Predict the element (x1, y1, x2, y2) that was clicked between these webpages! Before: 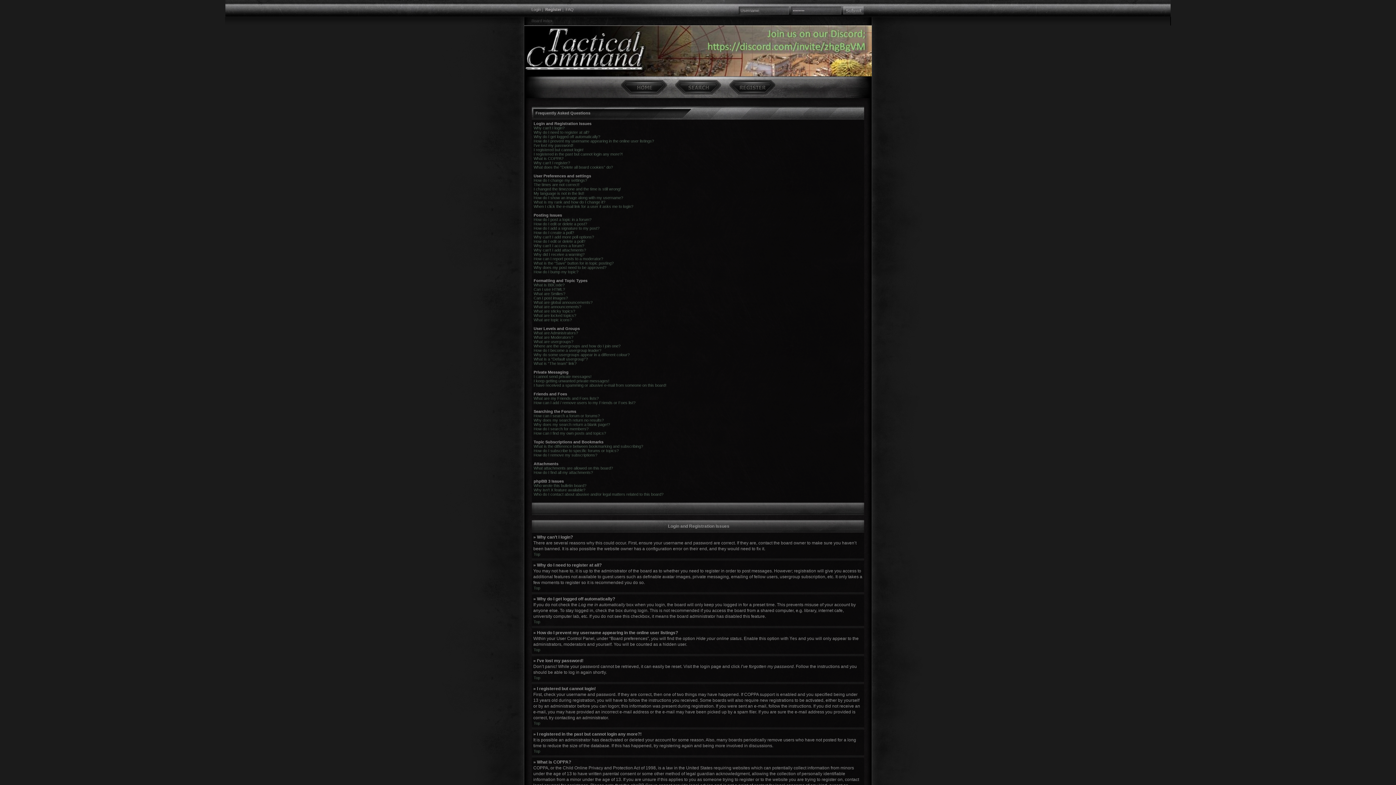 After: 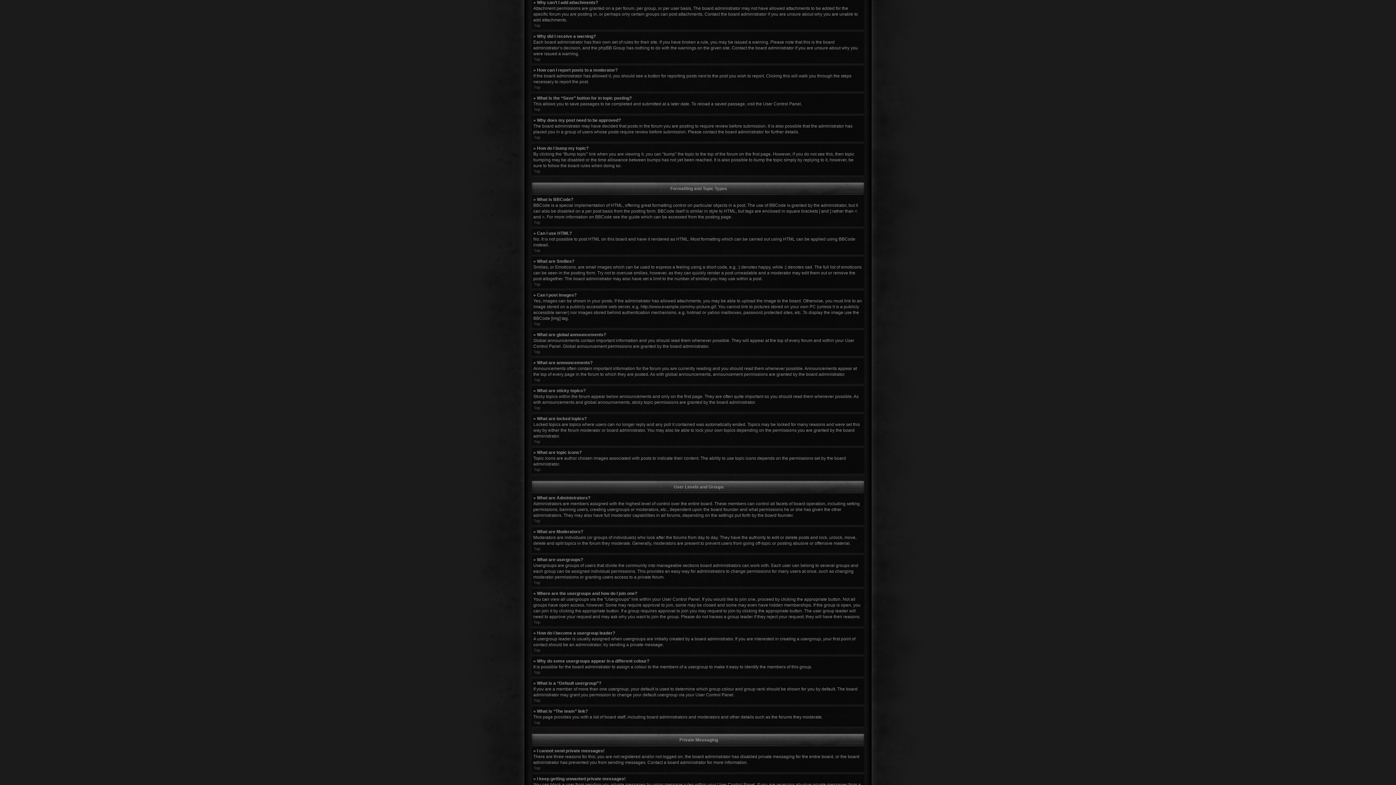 Action: label: Why can’t I add attachments? bbox: (533, 248, 586, 252)